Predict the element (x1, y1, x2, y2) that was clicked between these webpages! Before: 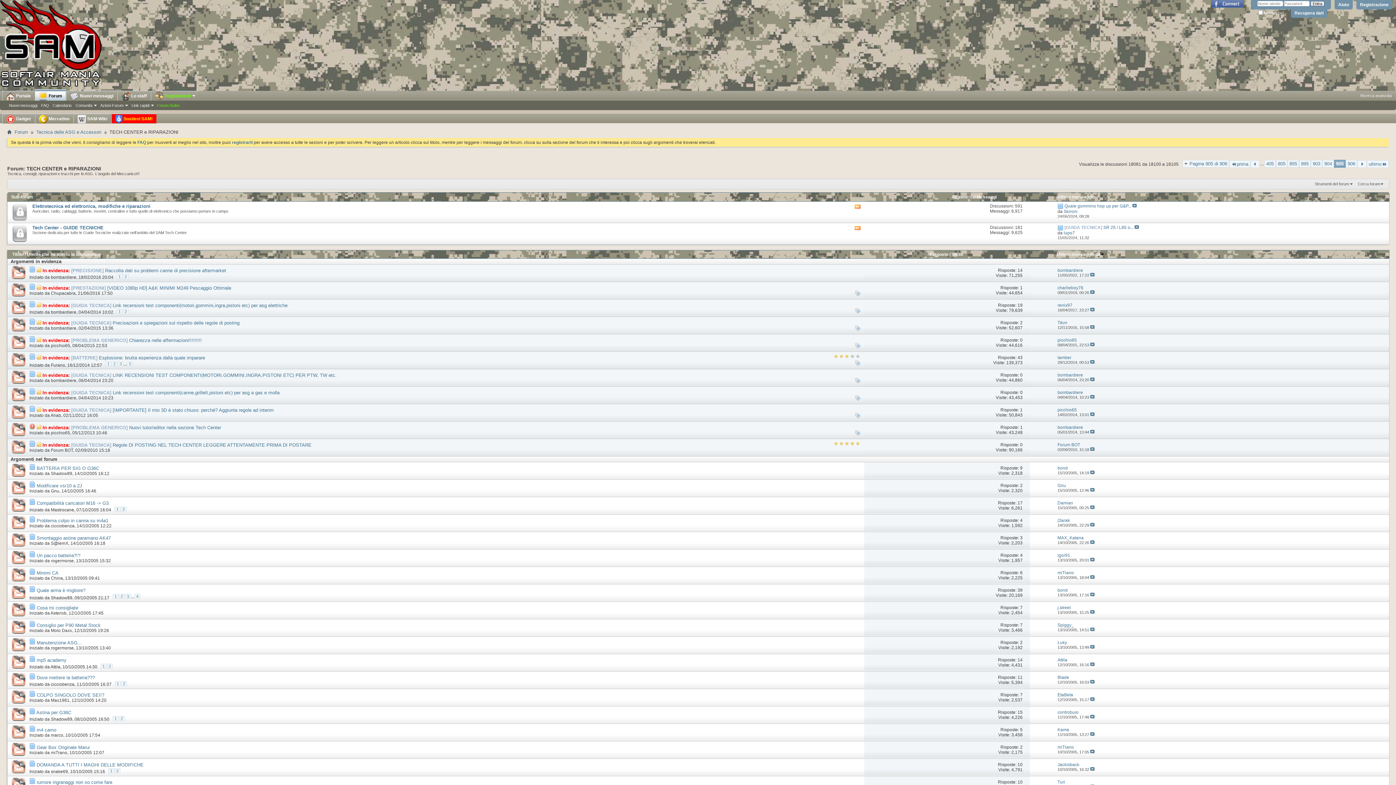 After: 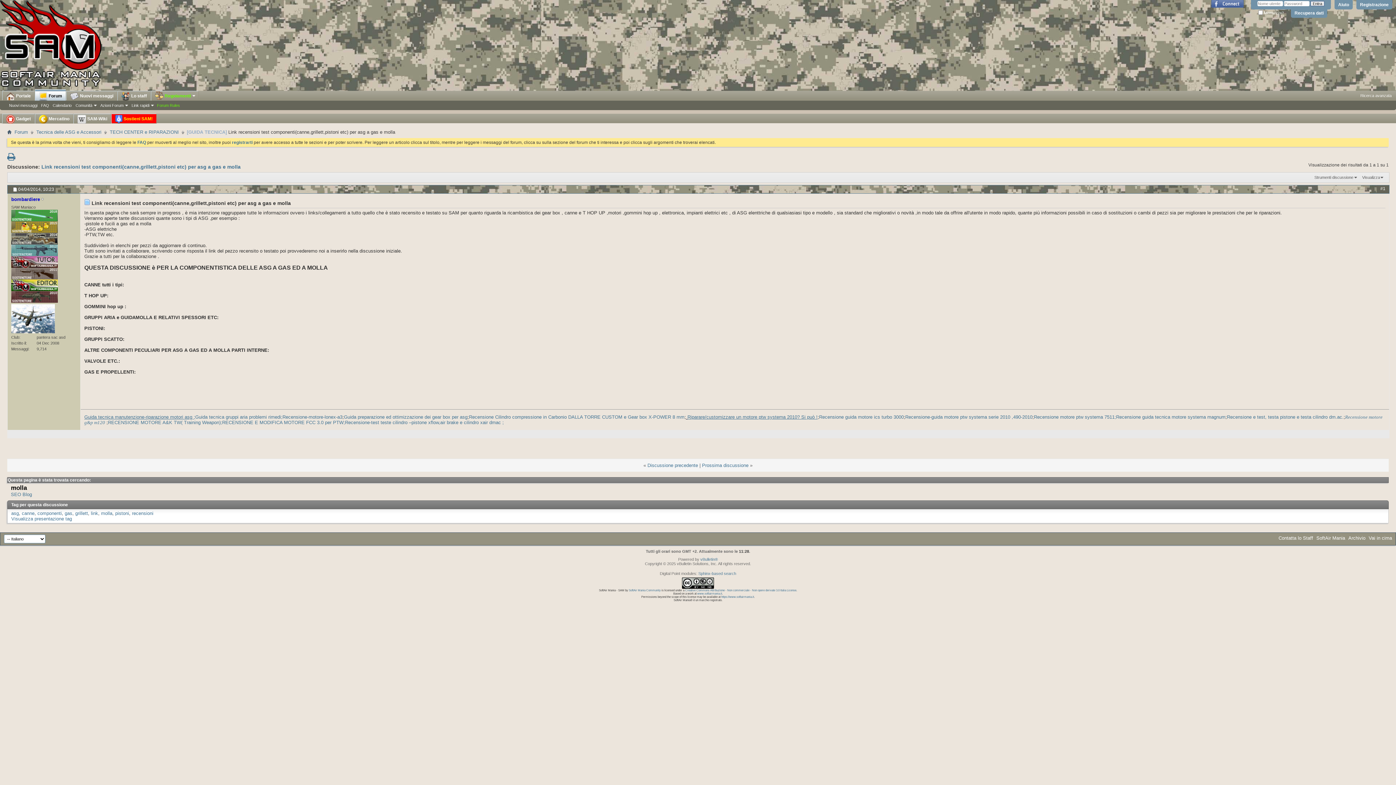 Action: label: Link recensioni test componenti(canne,grillett,pistoni etc) per asg a gas e molla bbox: (112, 390, 279, 395)